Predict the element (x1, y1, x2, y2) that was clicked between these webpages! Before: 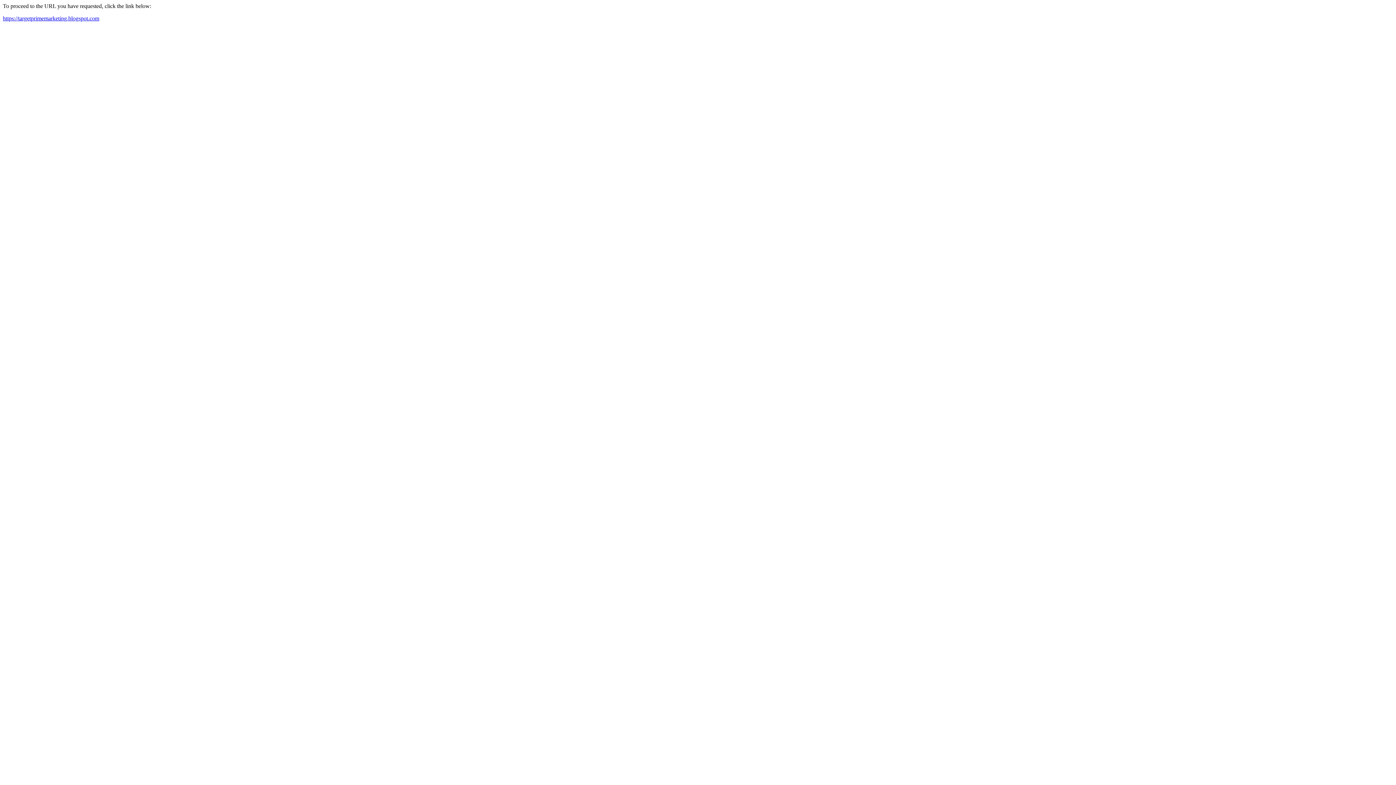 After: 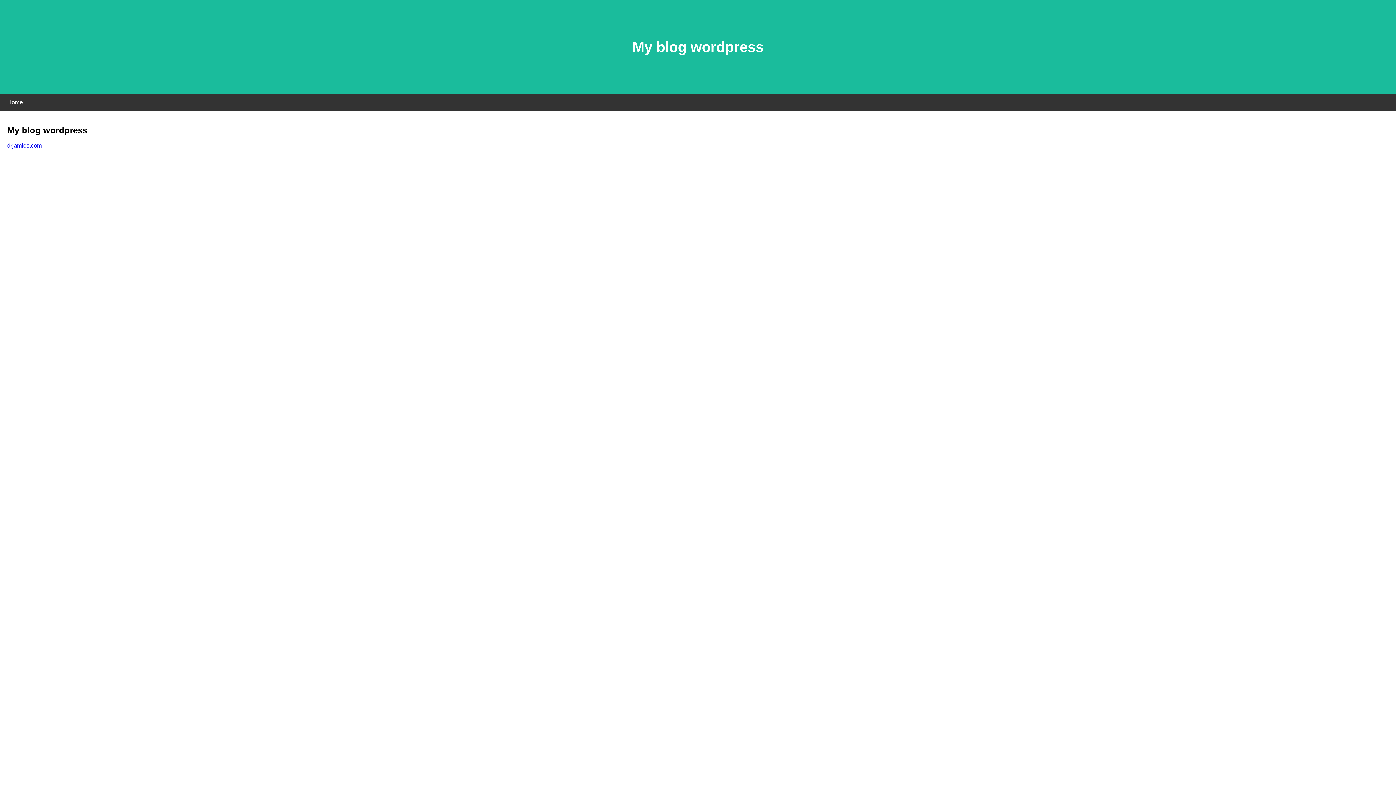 Action: bbox: (2, 15, 99, 21) label: https://targetprimemarketing.blogspot.com